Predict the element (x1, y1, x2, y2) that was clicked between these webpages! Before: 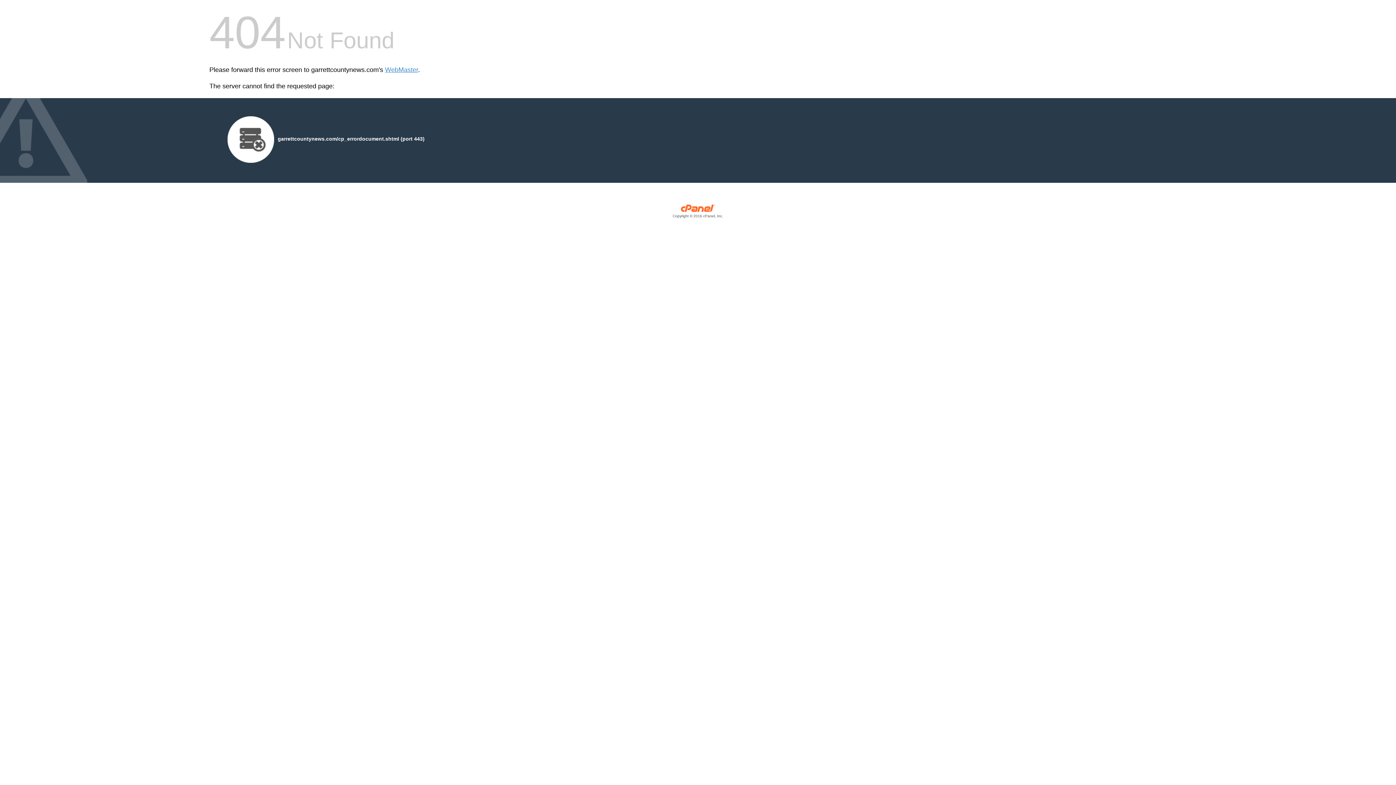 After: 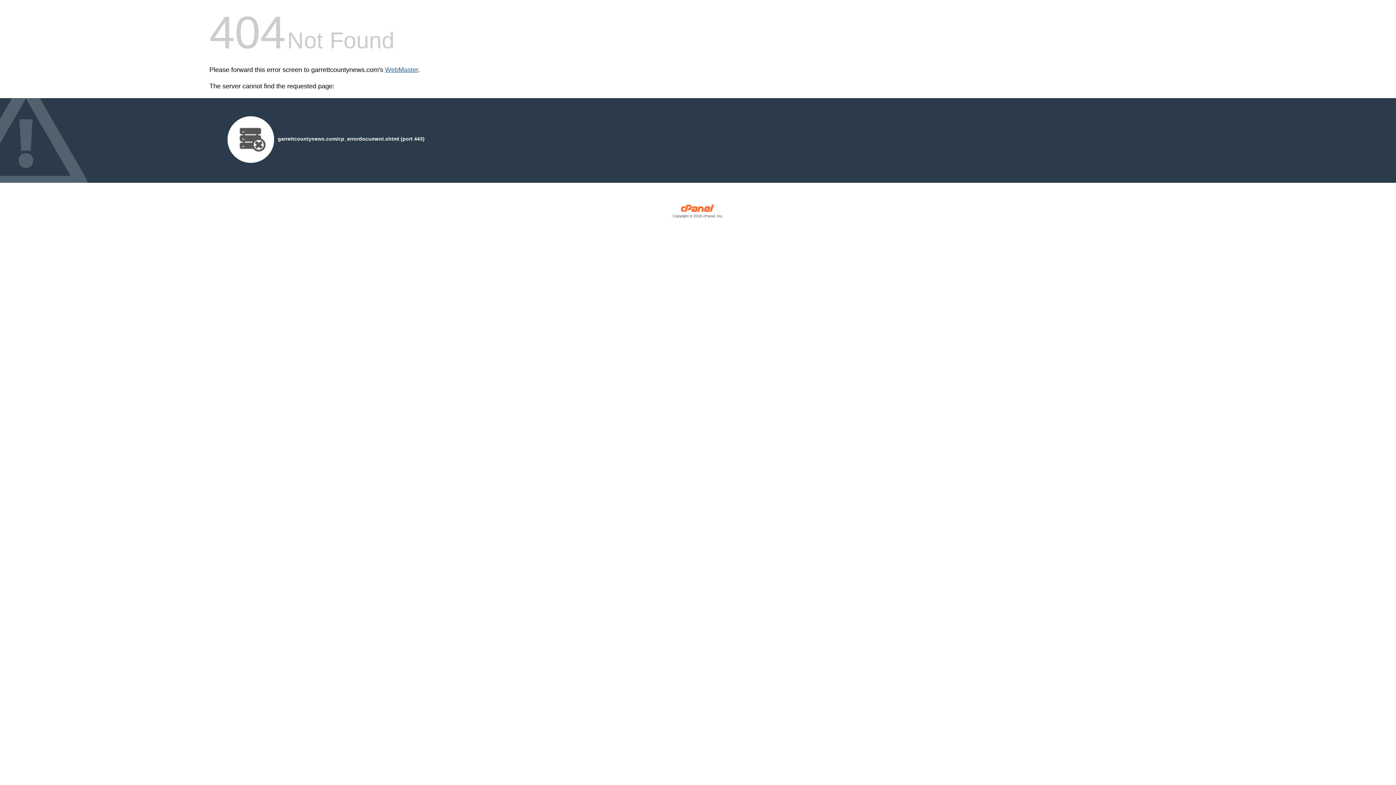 Action: bbox: (385, 66, 418, 73) label: WebMaster